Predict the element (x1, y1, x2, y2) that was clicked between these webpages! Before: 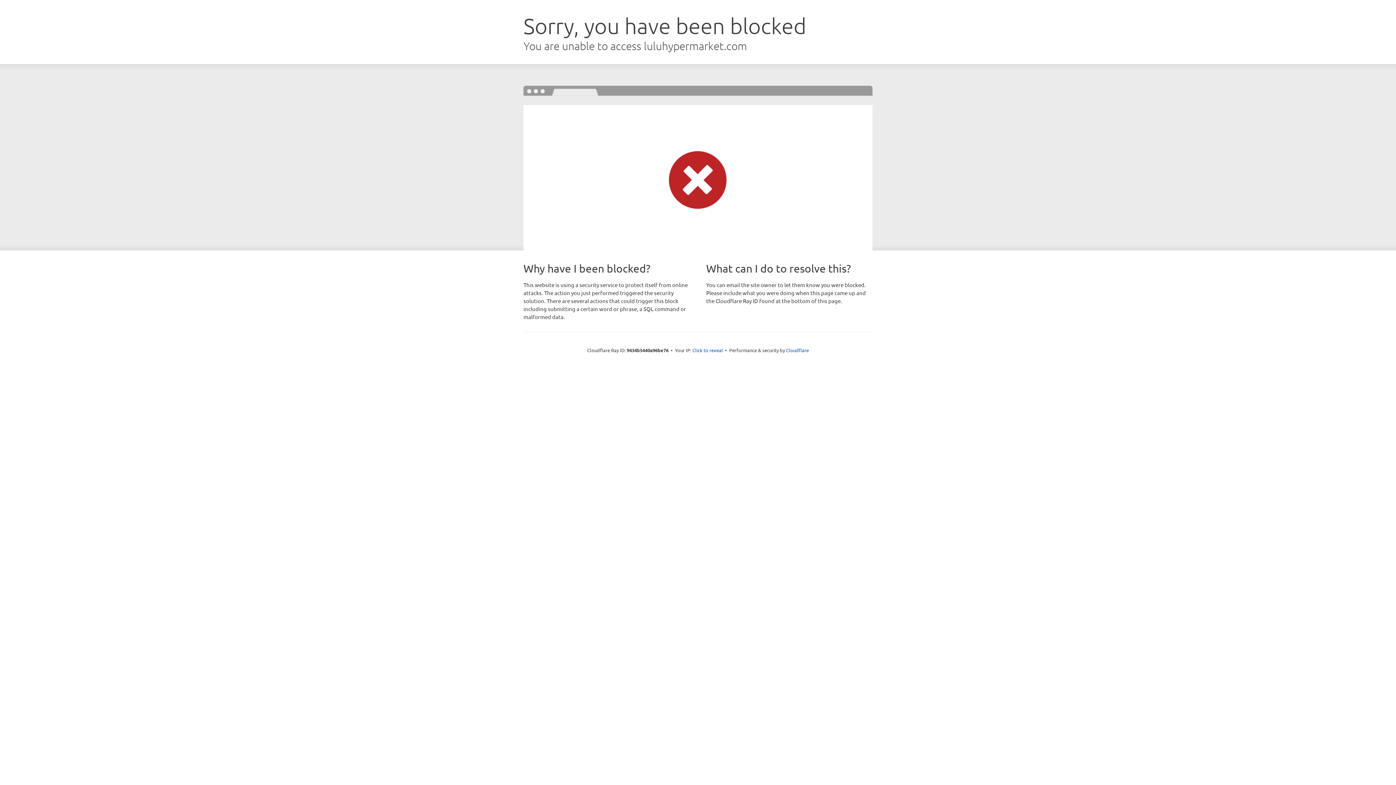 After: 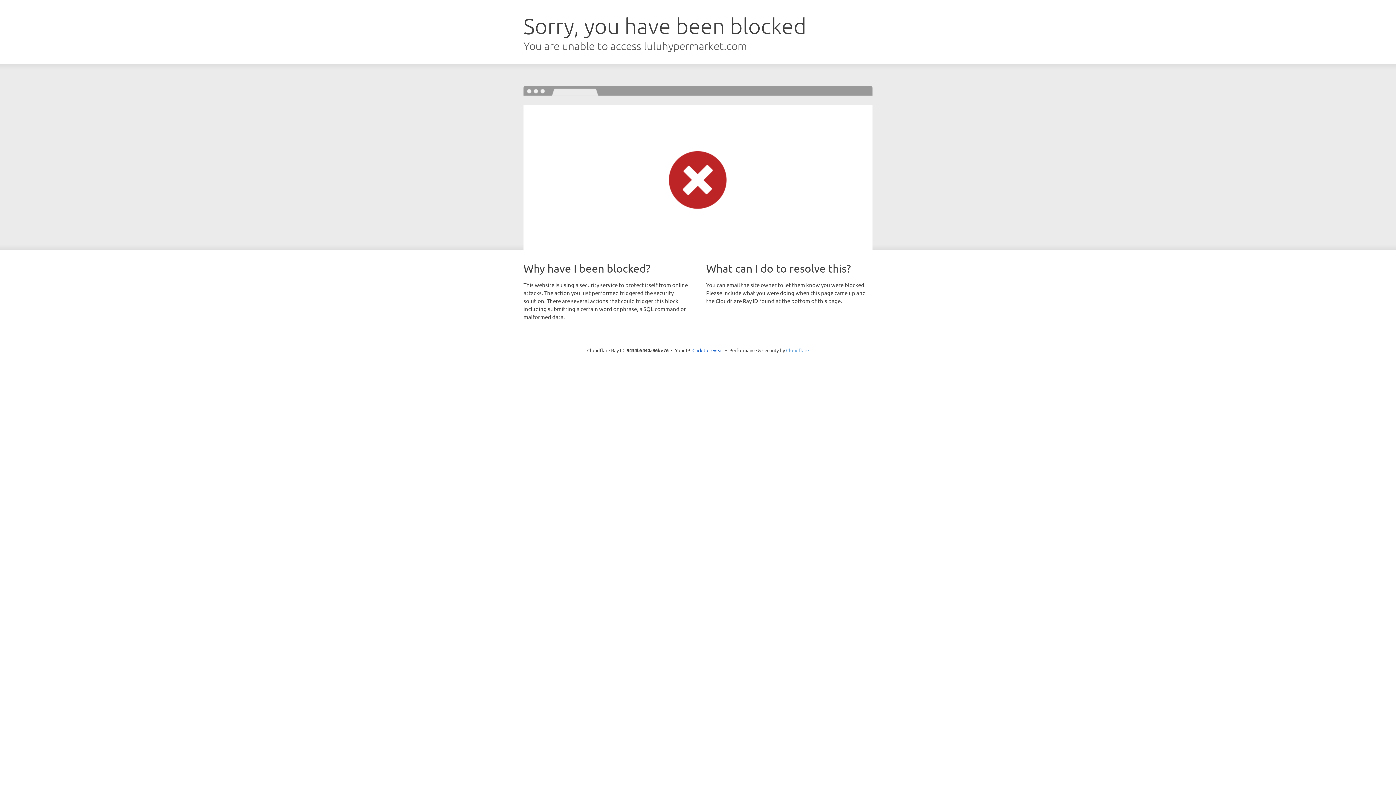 Action: bbox: (786, 347, 809, 353) label: Cloudflare